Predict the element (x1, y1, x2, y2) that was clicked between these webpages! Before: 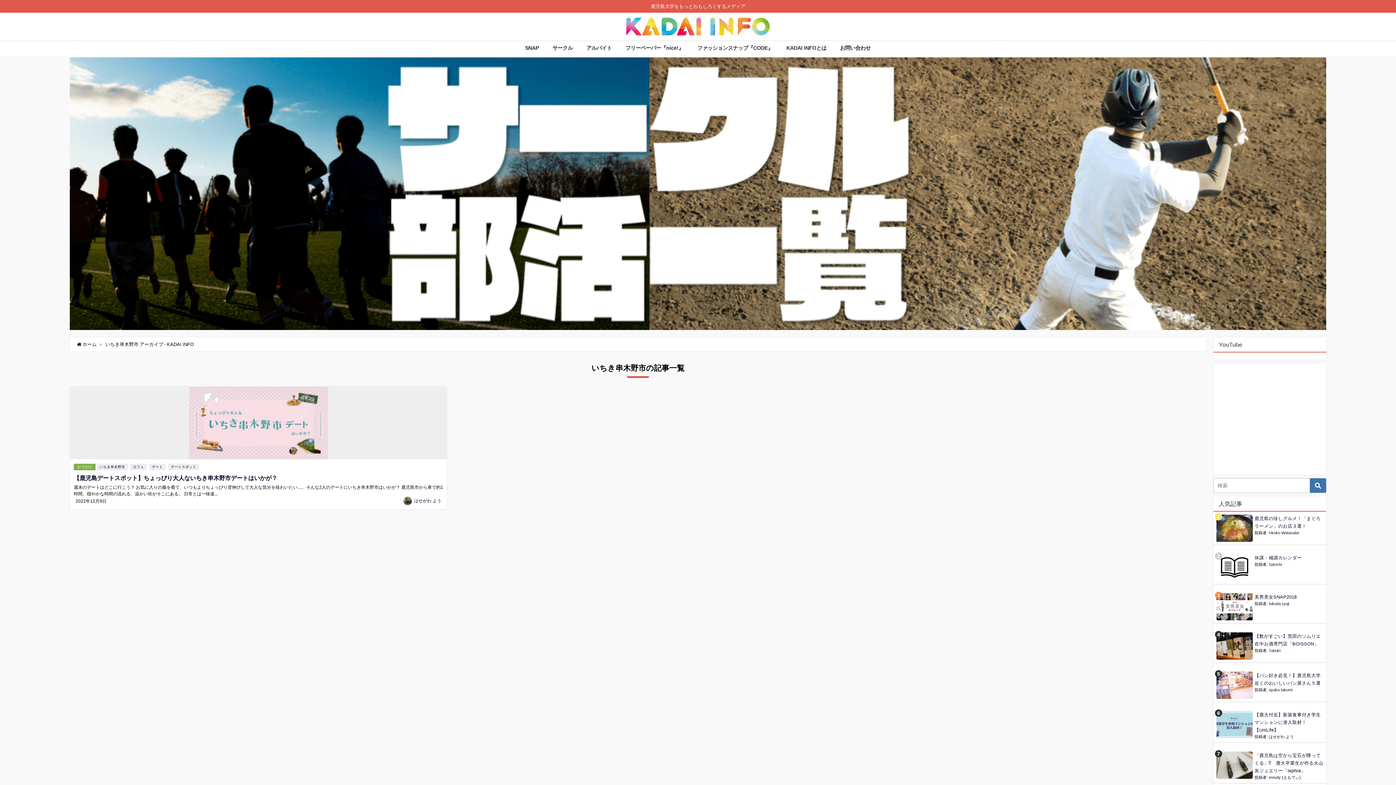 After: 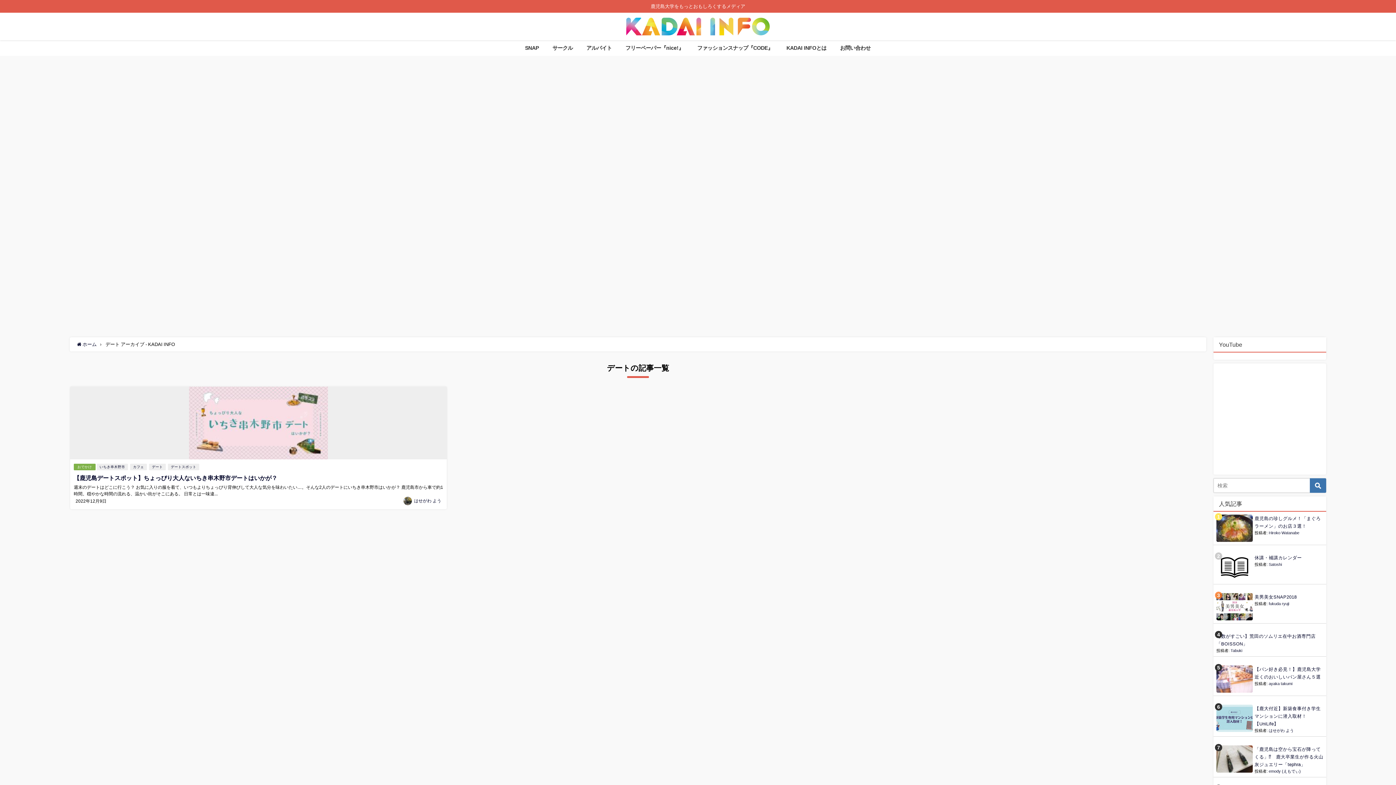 Action: bbox: (149, 464, 165, 470) label: デート